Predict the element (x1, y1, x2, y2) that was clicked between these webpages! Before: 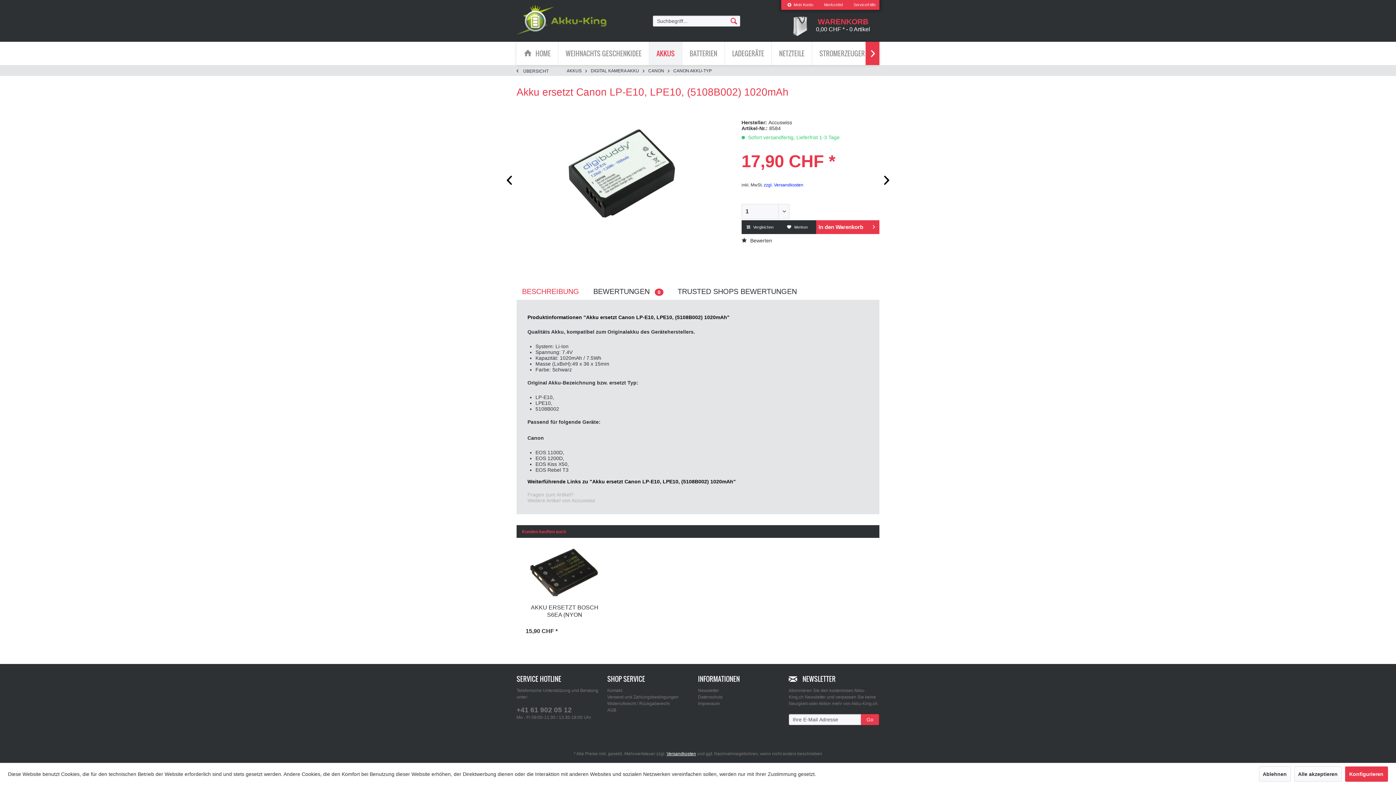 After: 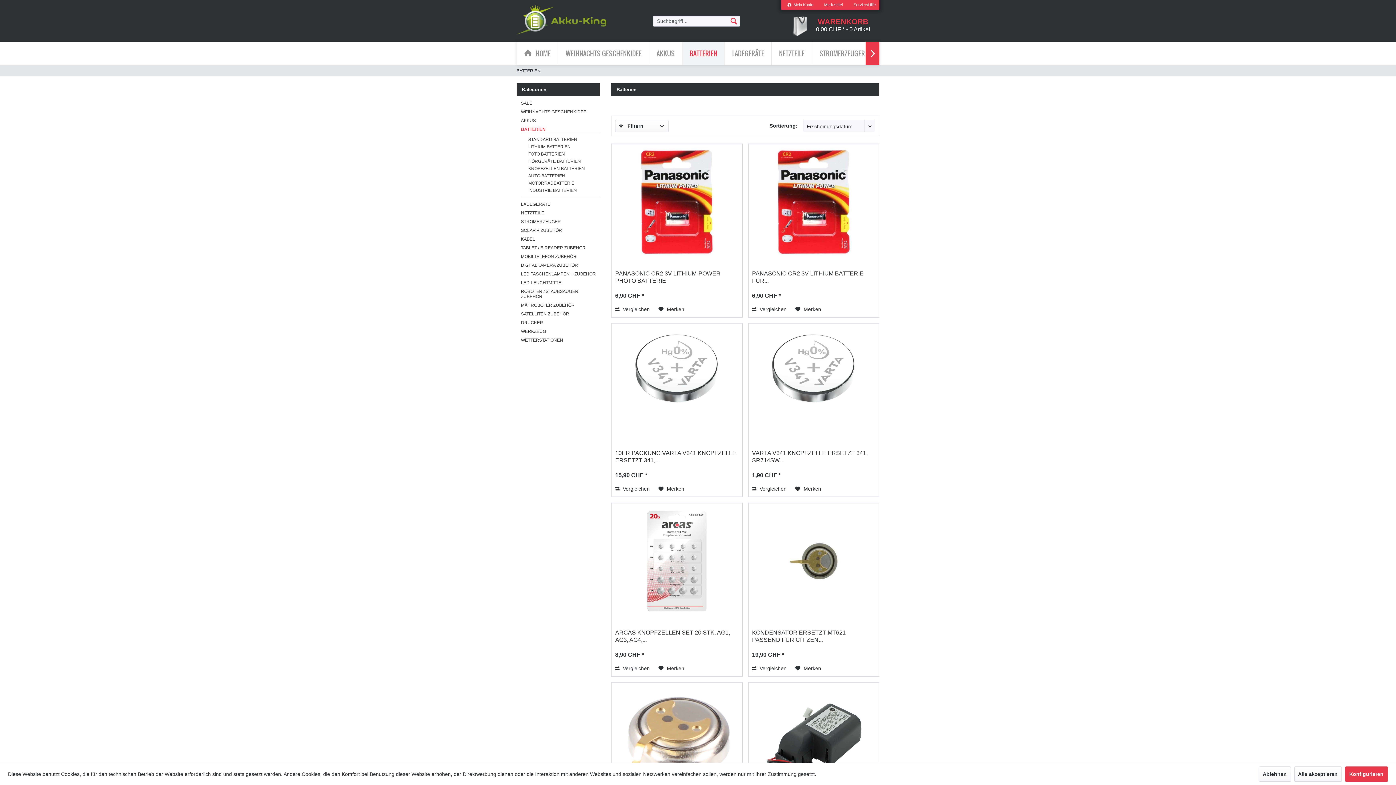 Action: label: Batterien bbox: (682, 41, 724, 65)